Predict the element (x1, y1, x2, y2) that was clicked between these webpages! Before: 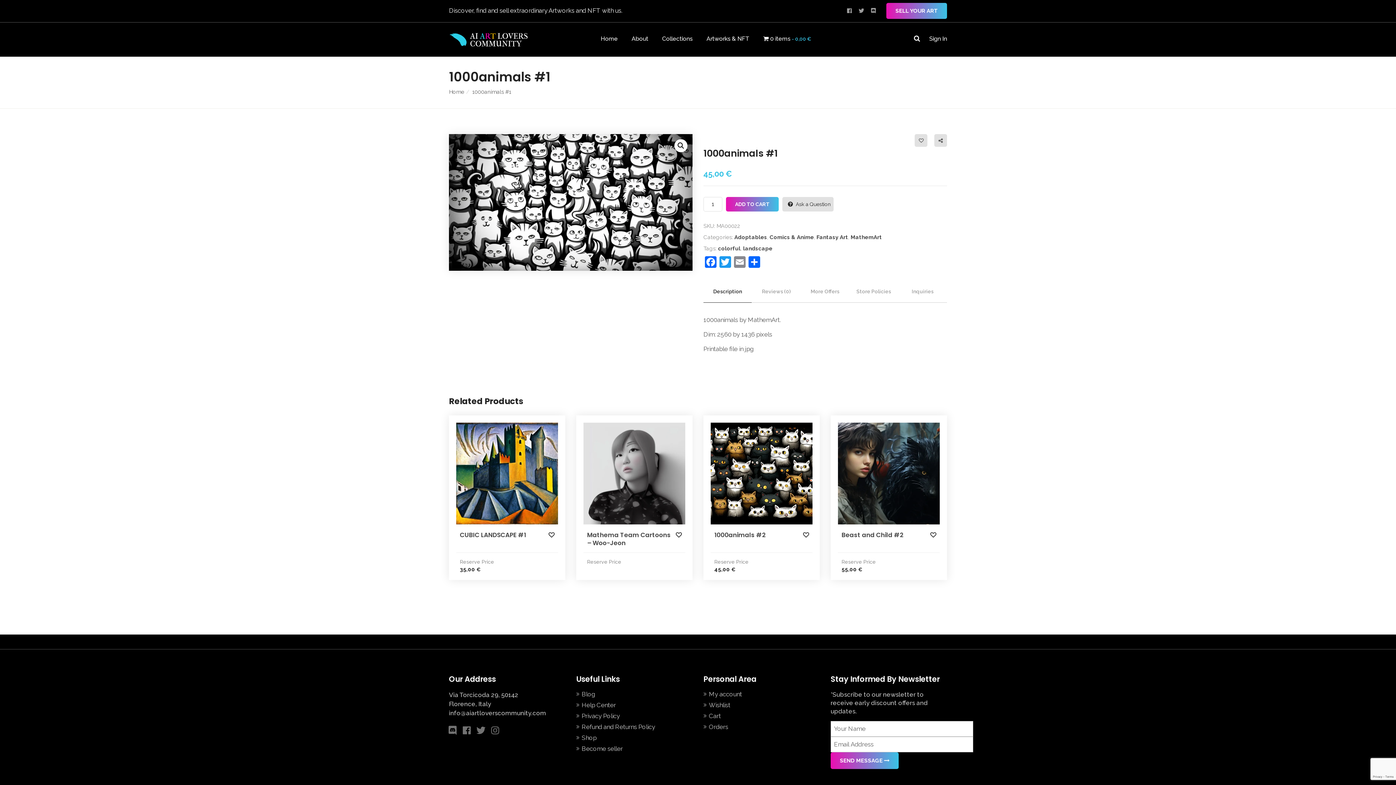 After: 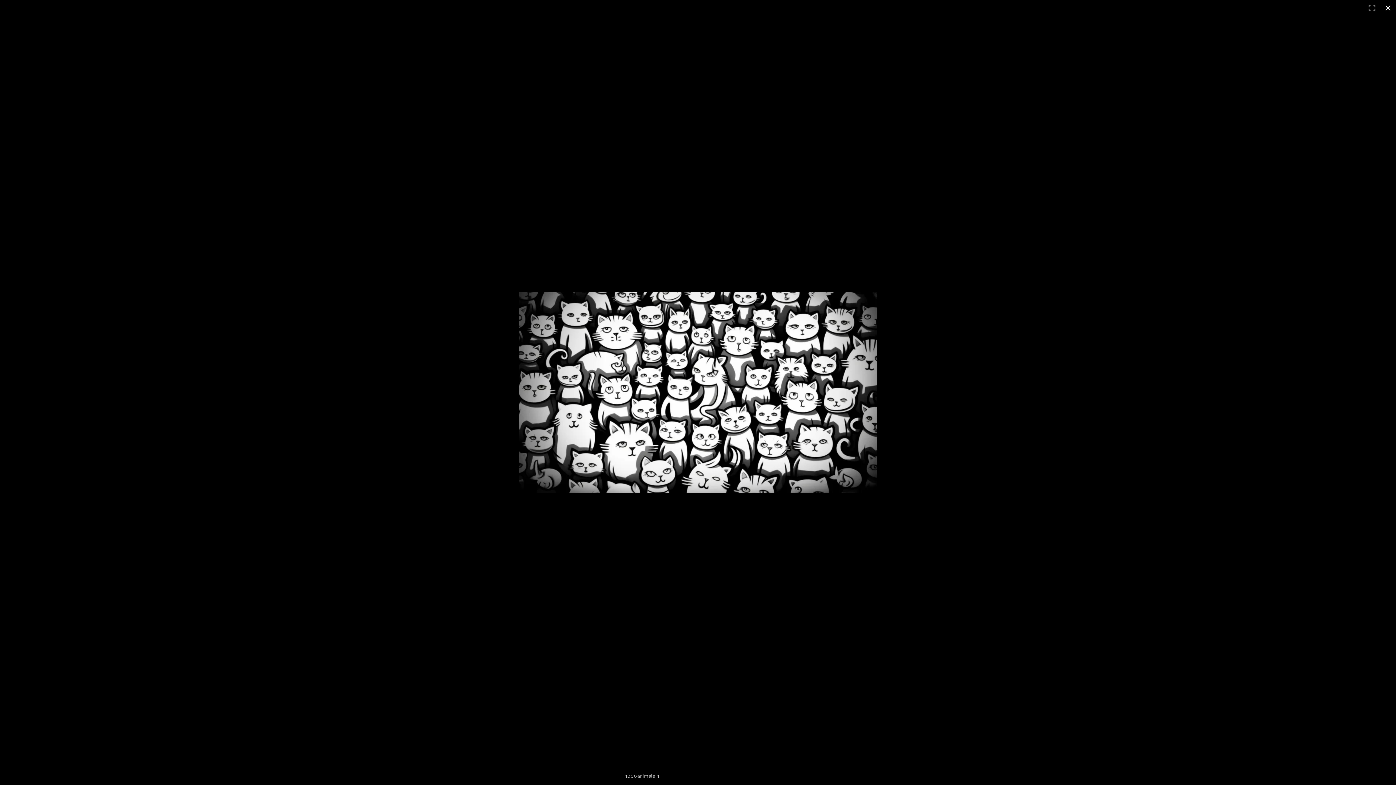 Action: bbox: (674, 139, 687, 152)